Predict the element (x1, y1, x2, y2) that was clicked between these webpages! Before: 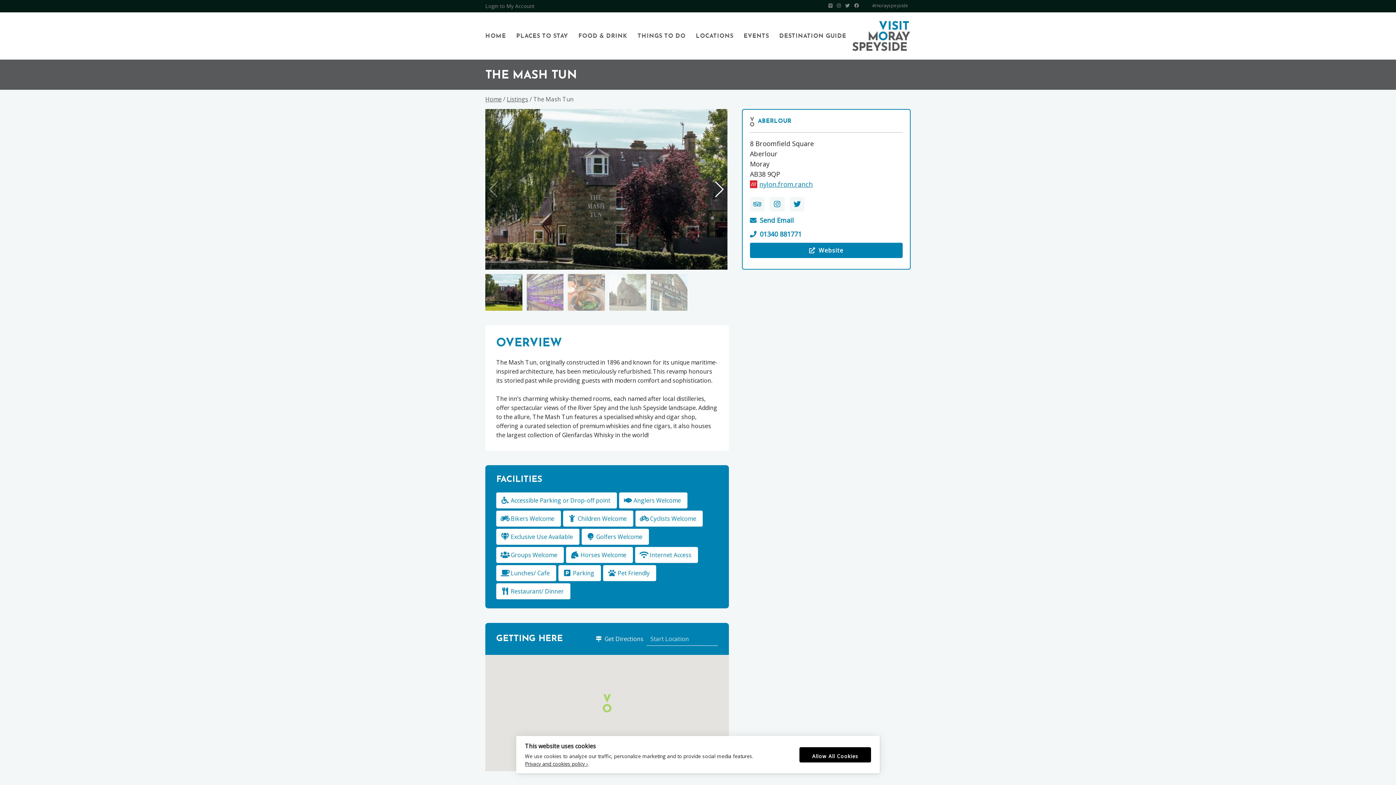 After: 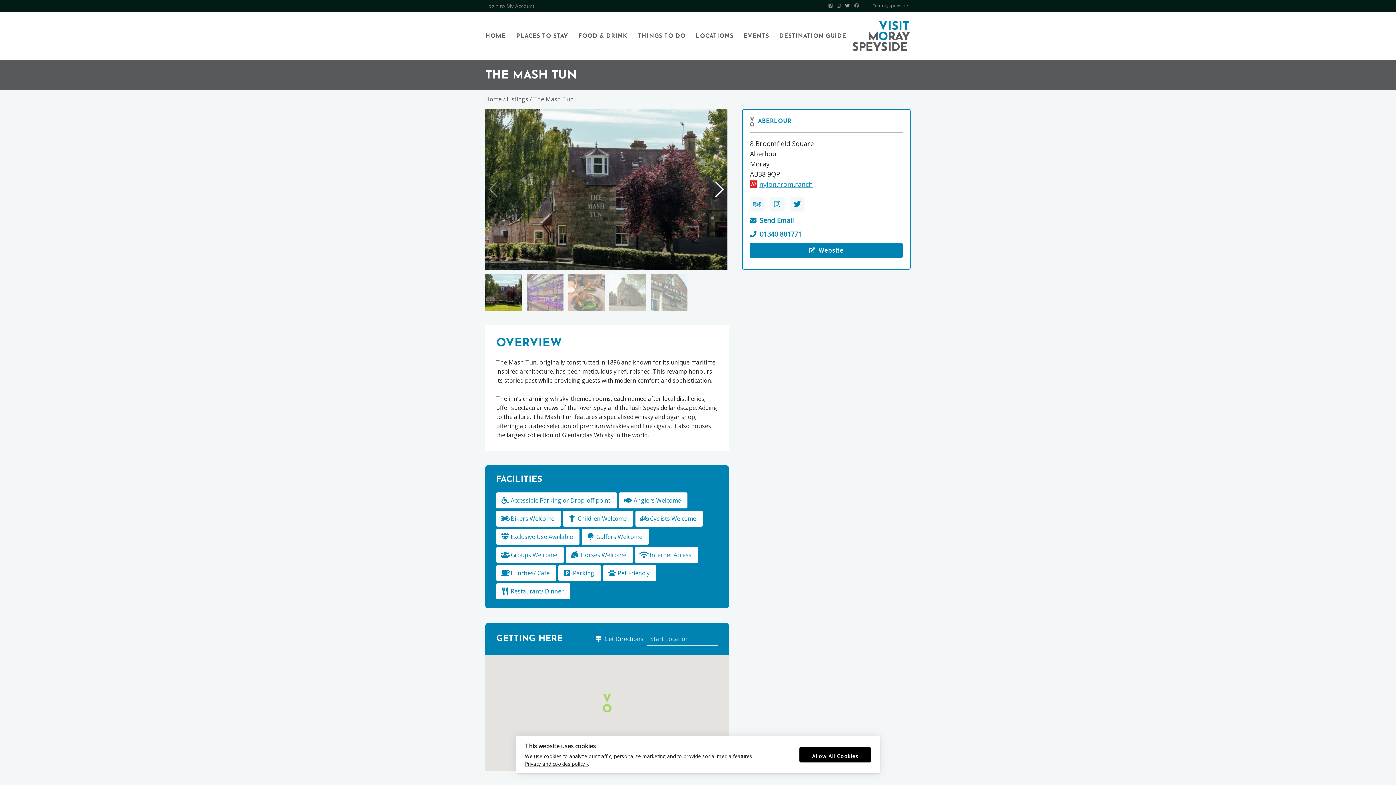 Action: label: Follow us on Twitter bbox: (845, 2, 850, 8)